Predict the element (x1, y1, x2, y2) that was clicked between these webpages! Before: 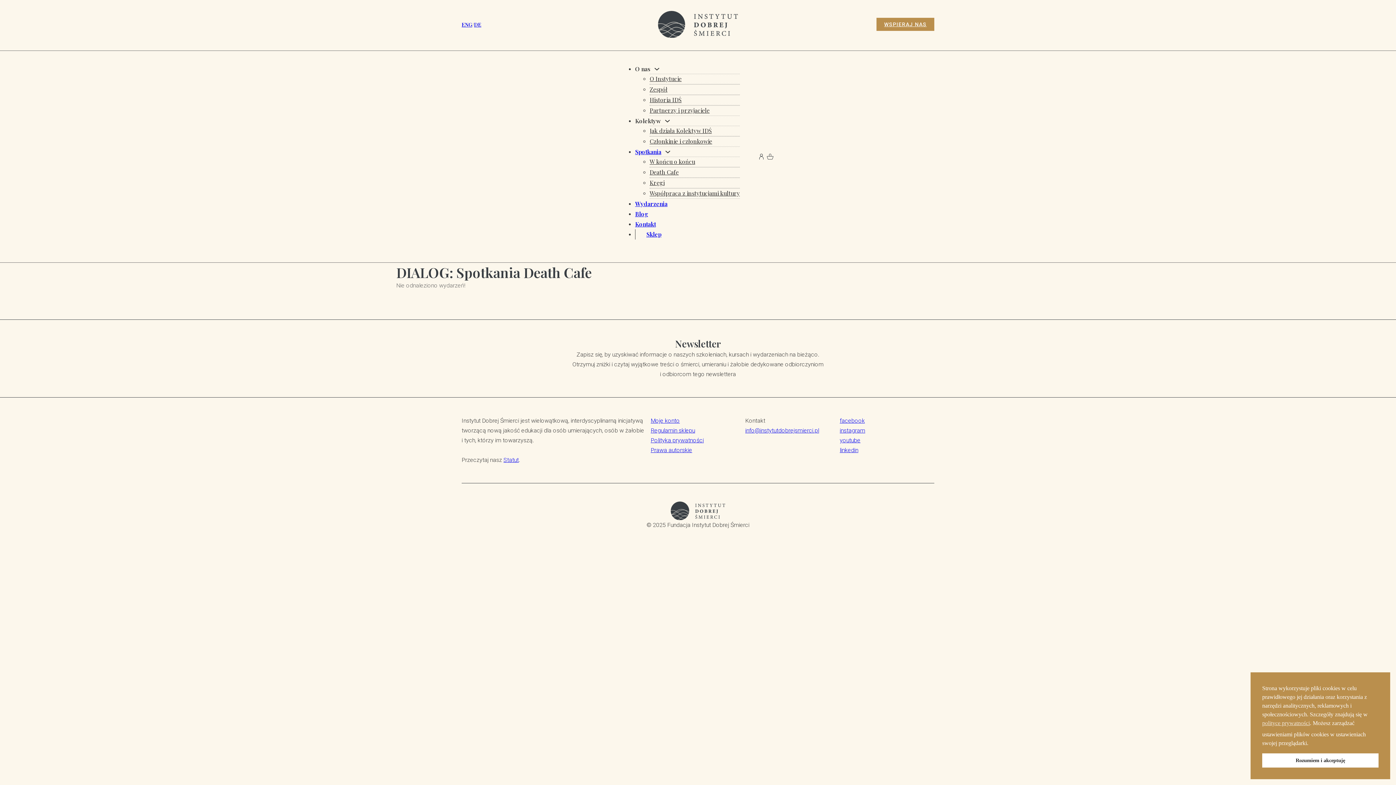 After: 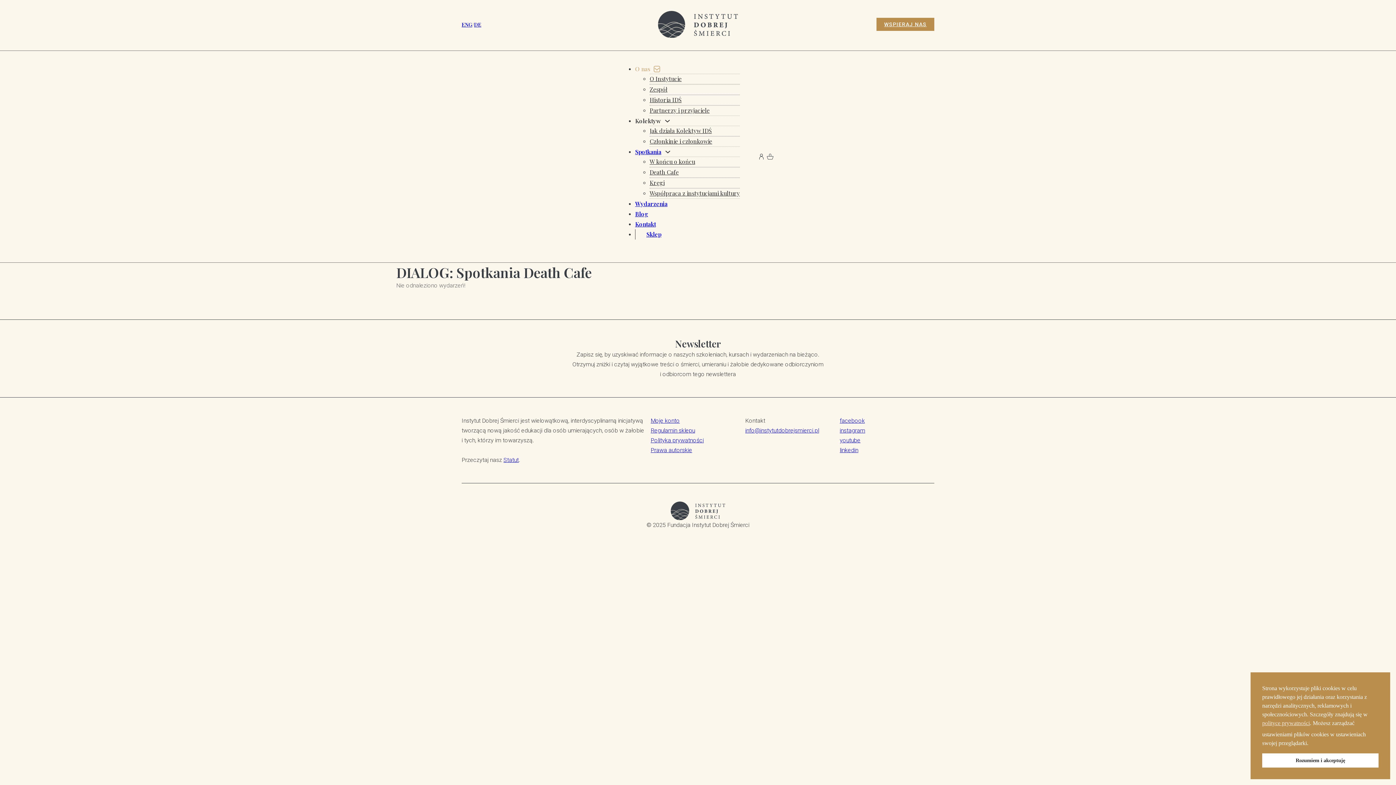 Action: bbox: (654, 66, 660, 71) label: O nas Menu podrzędne